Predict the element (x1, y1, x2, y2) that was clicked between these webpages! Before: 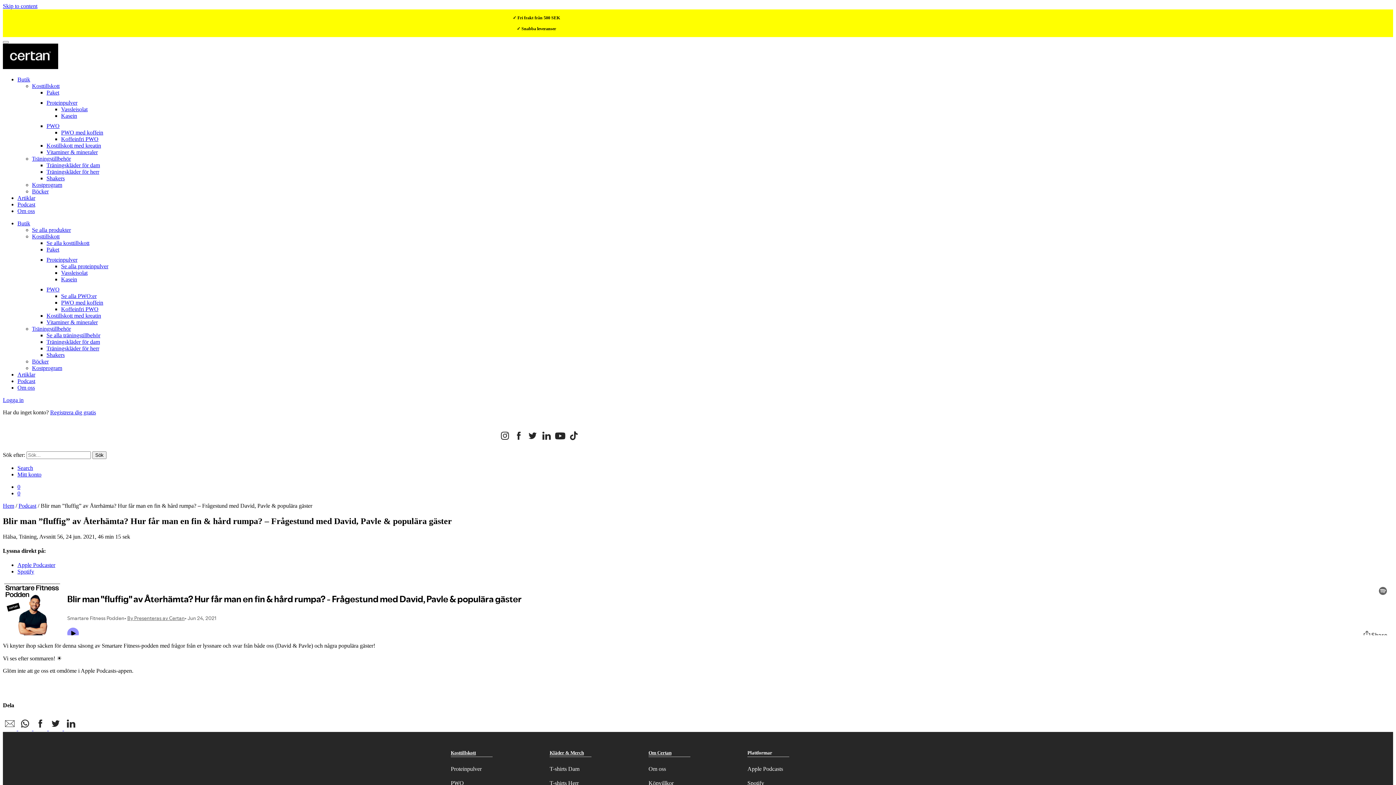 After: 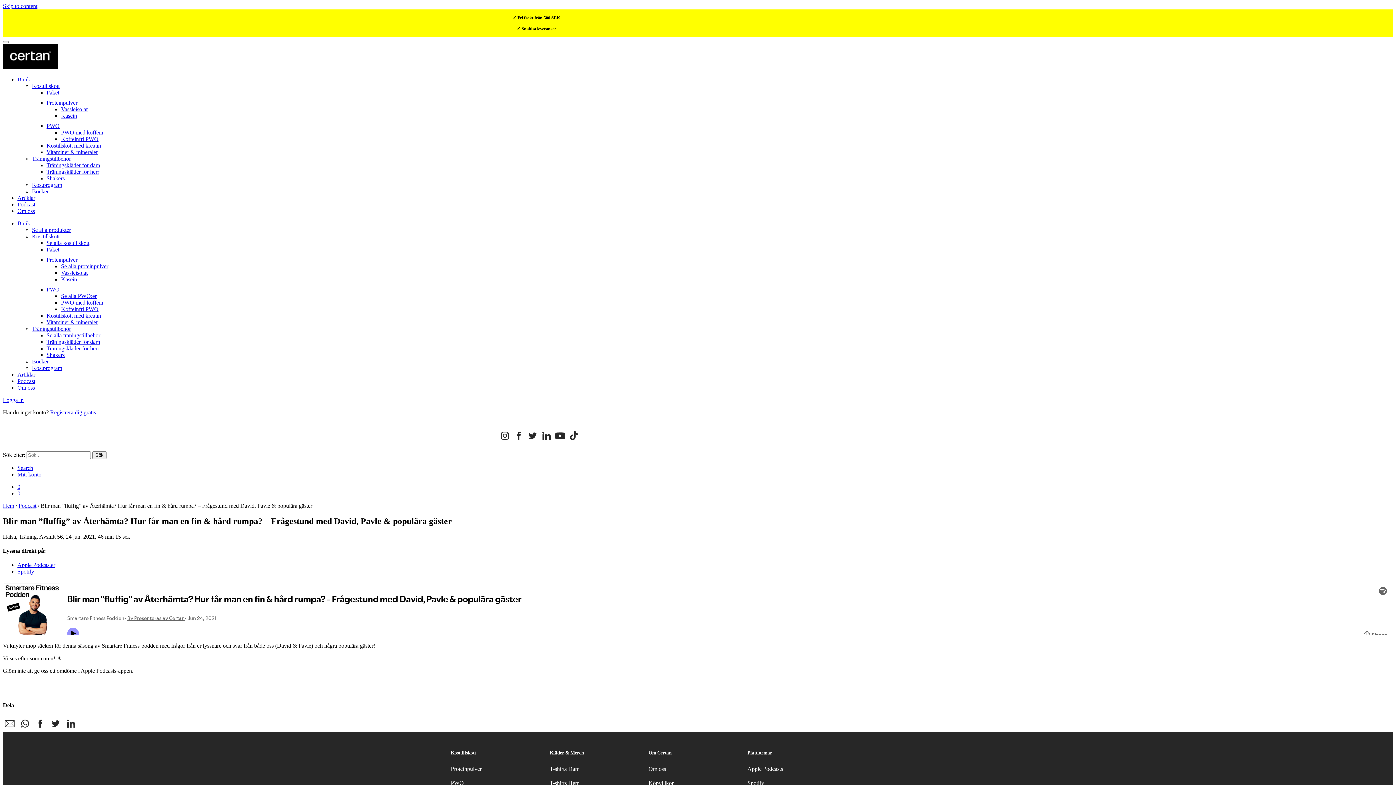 Action: label: Butik bbox: (17, 76, 30, 82)